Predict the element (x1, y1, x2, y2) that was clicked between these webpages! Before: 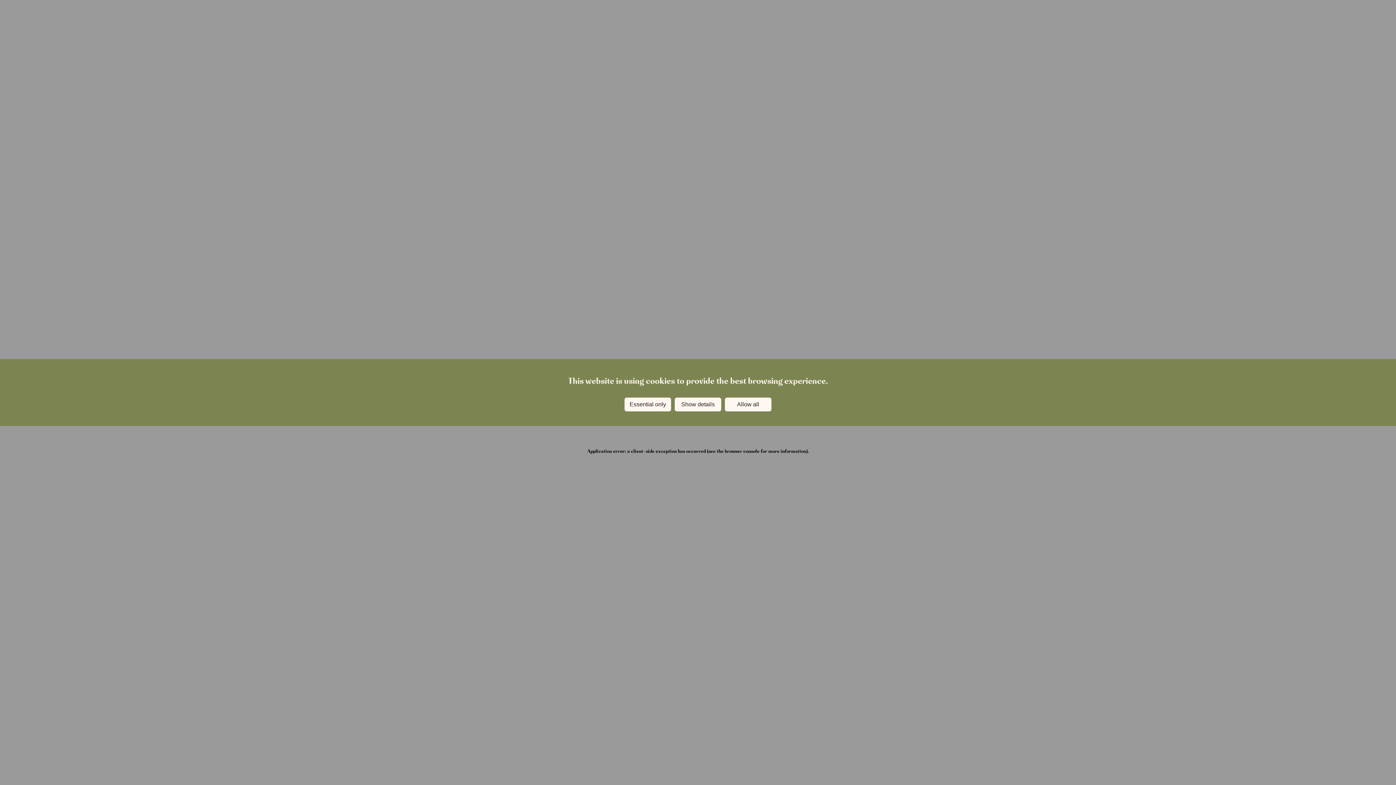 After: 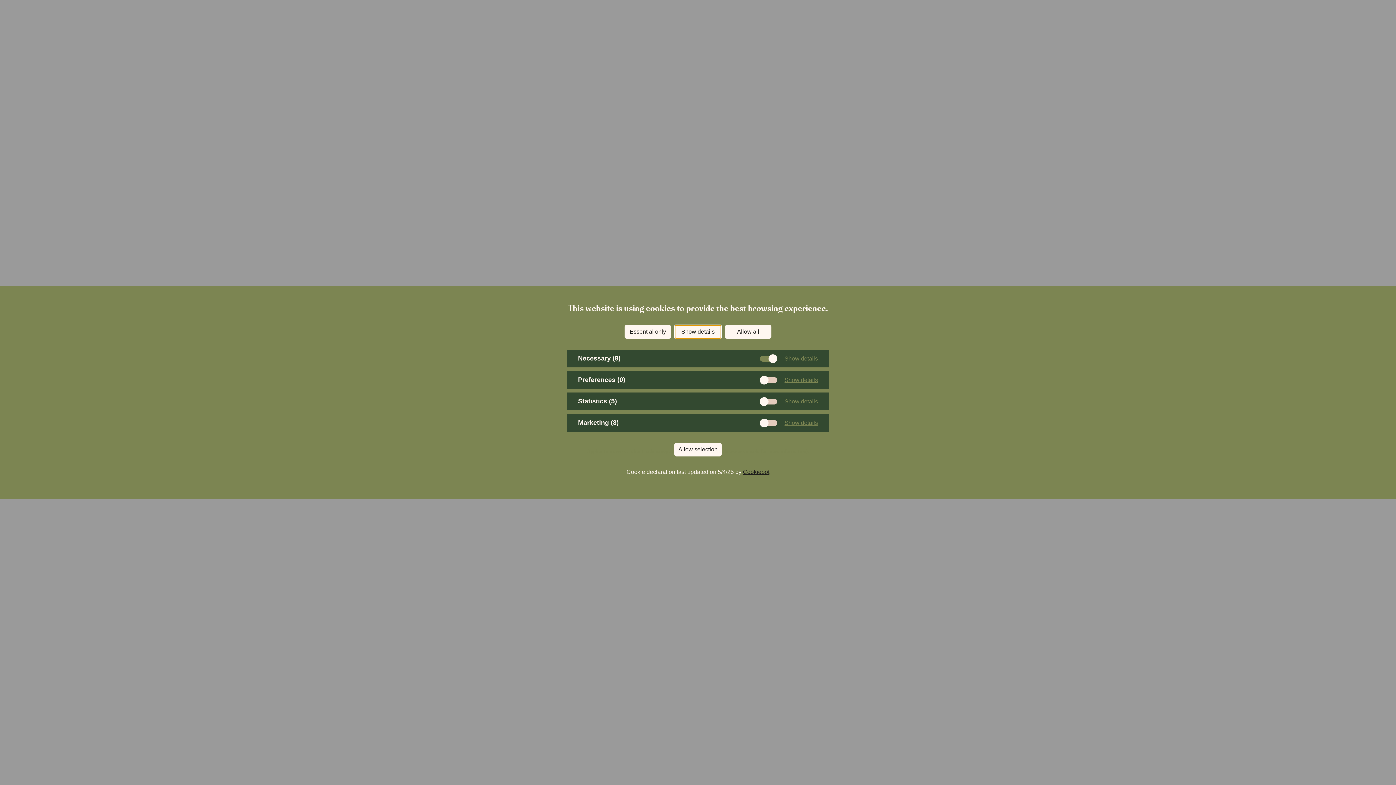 Action: bbox: (674, 397, 721, 411) label: Show details